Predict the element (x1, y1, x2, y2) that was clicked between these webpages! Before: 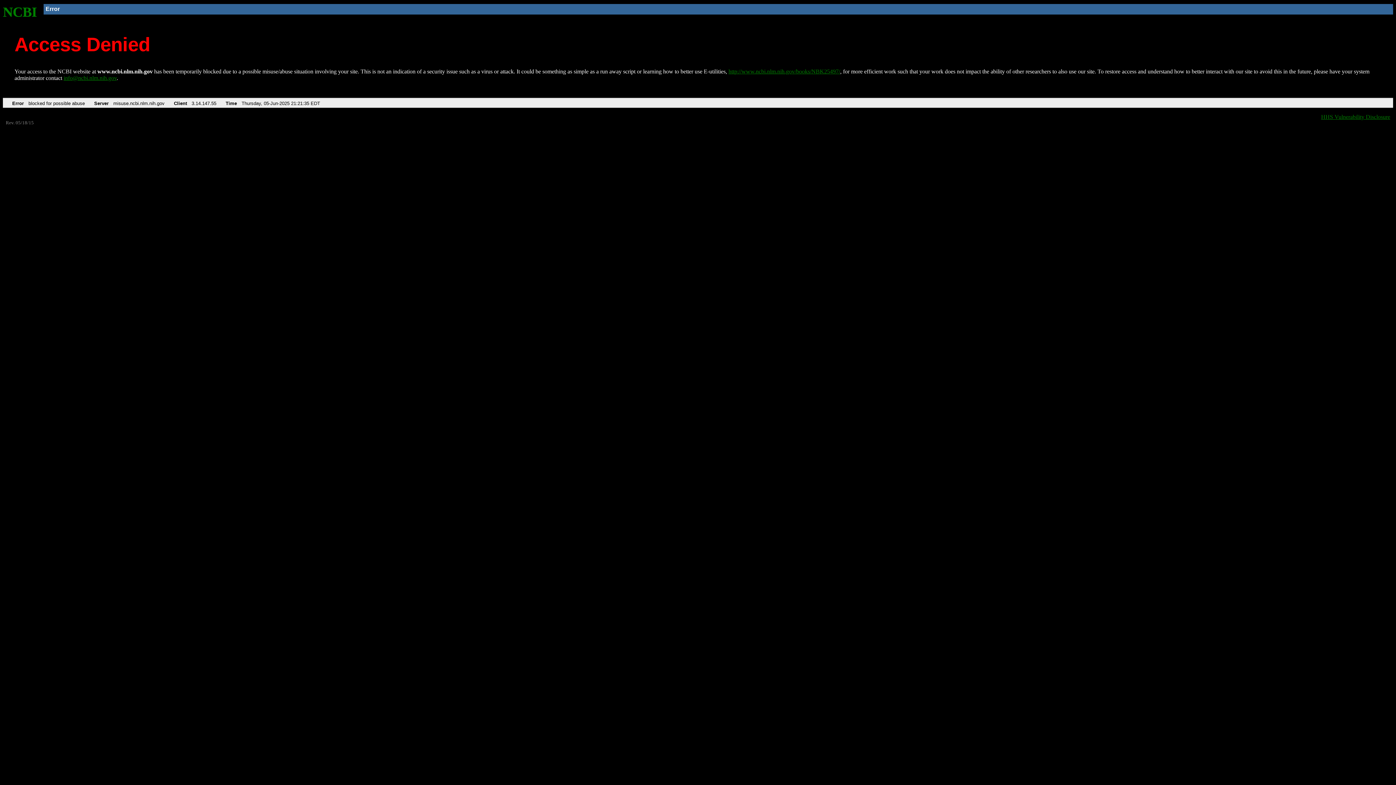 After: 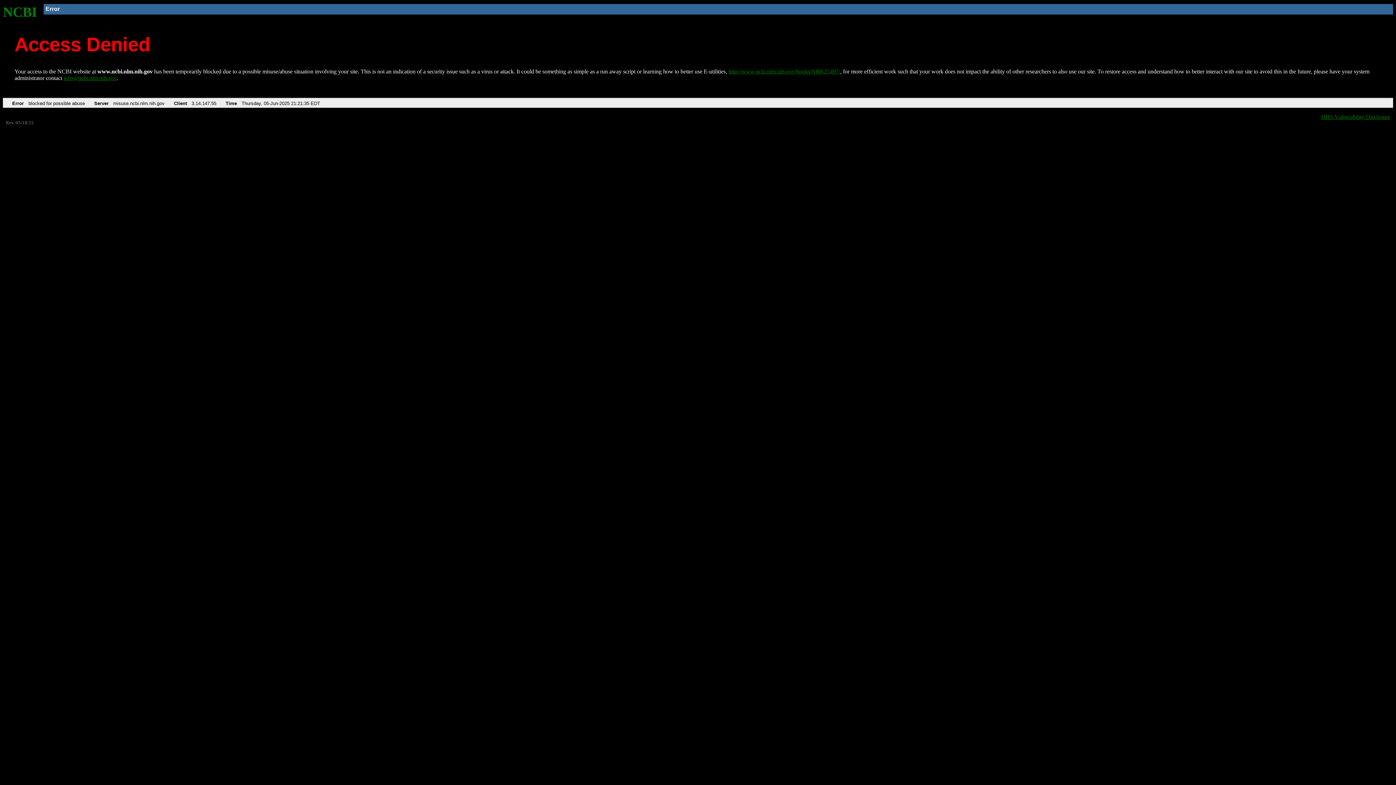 Action: label: info@ncbi.nlm.nih.gov bbox: (63, 75, 116, 81)